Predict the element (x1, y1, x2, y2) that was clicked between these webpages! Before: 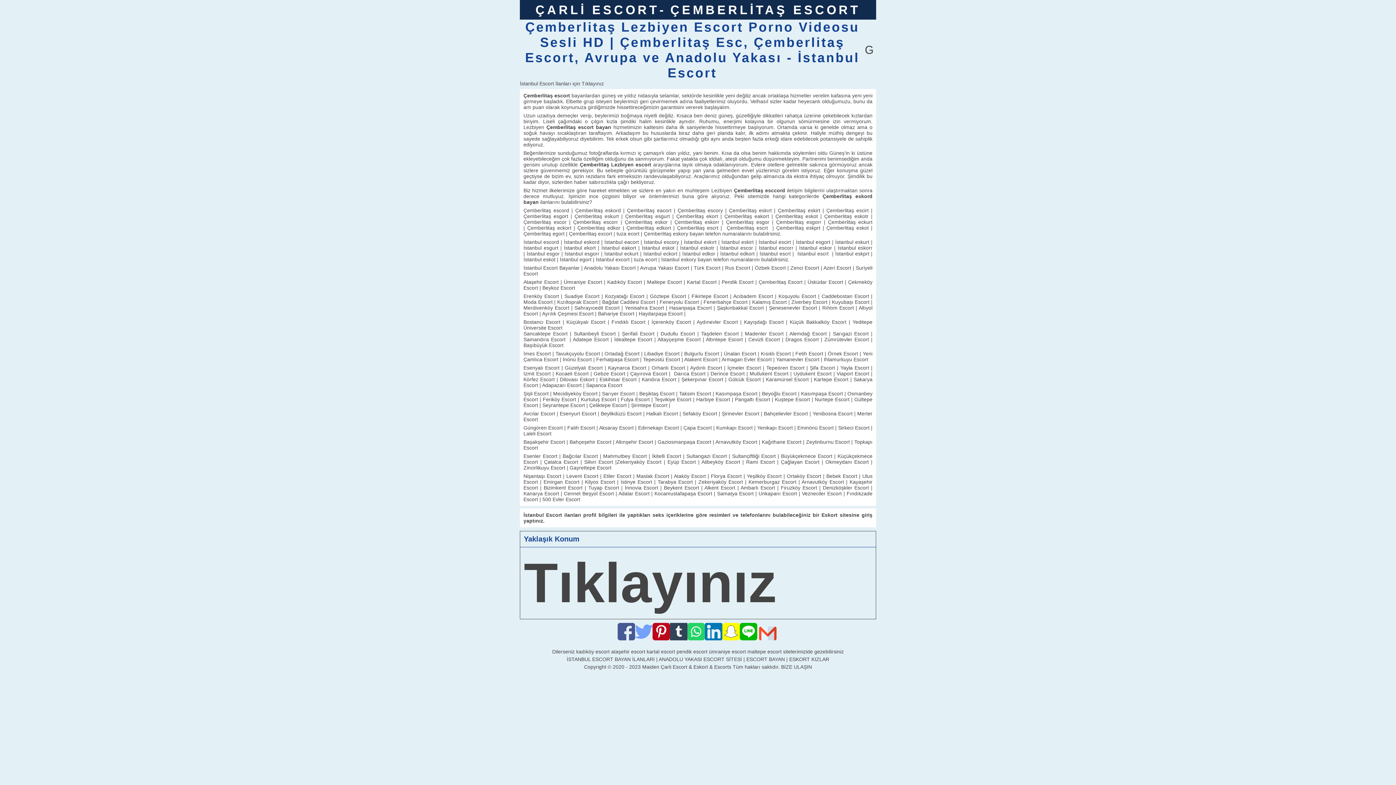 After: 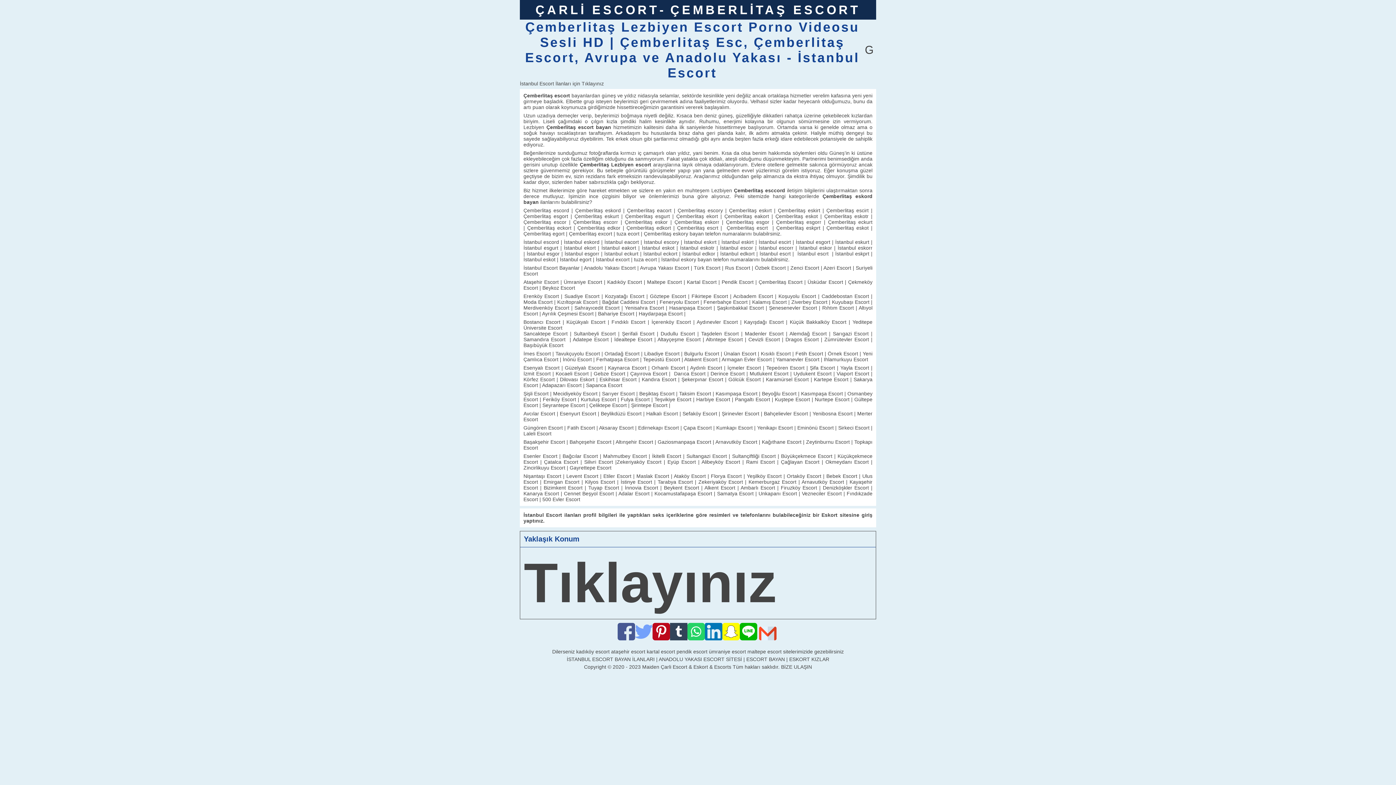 Action: bbox: (759, 625, 776, 643)